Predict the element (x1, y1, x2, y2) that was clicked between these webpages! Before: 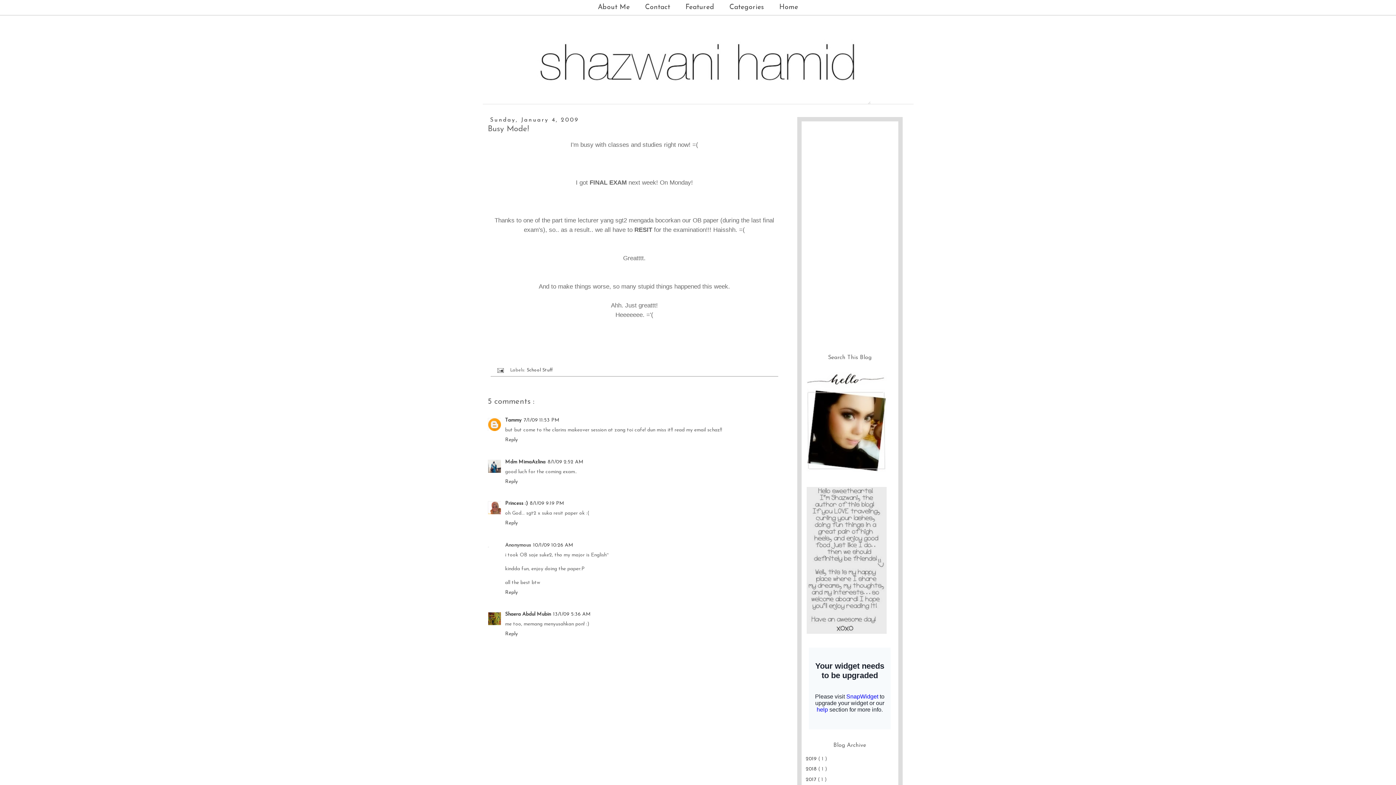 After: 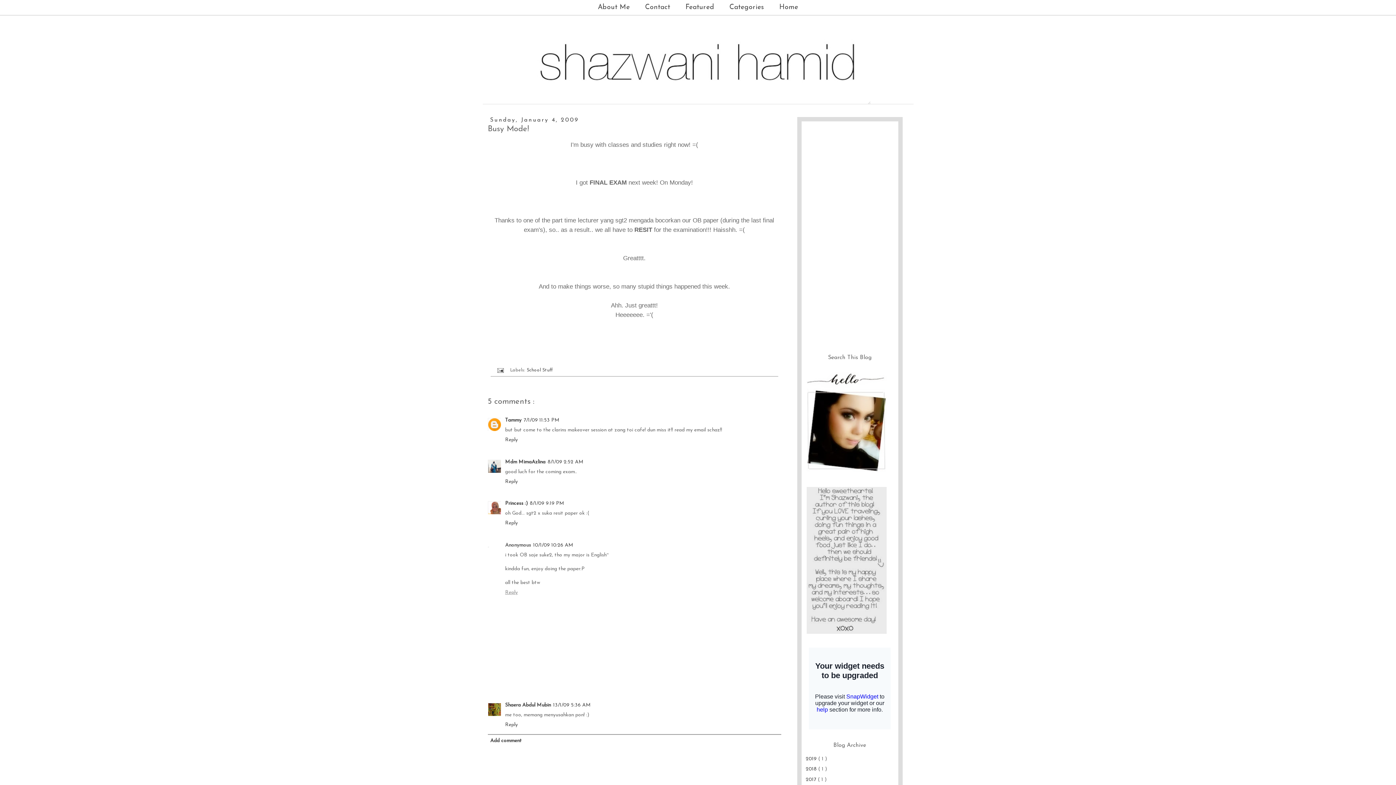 Action: label: Reply bbox: (505, 588, 519, 595)